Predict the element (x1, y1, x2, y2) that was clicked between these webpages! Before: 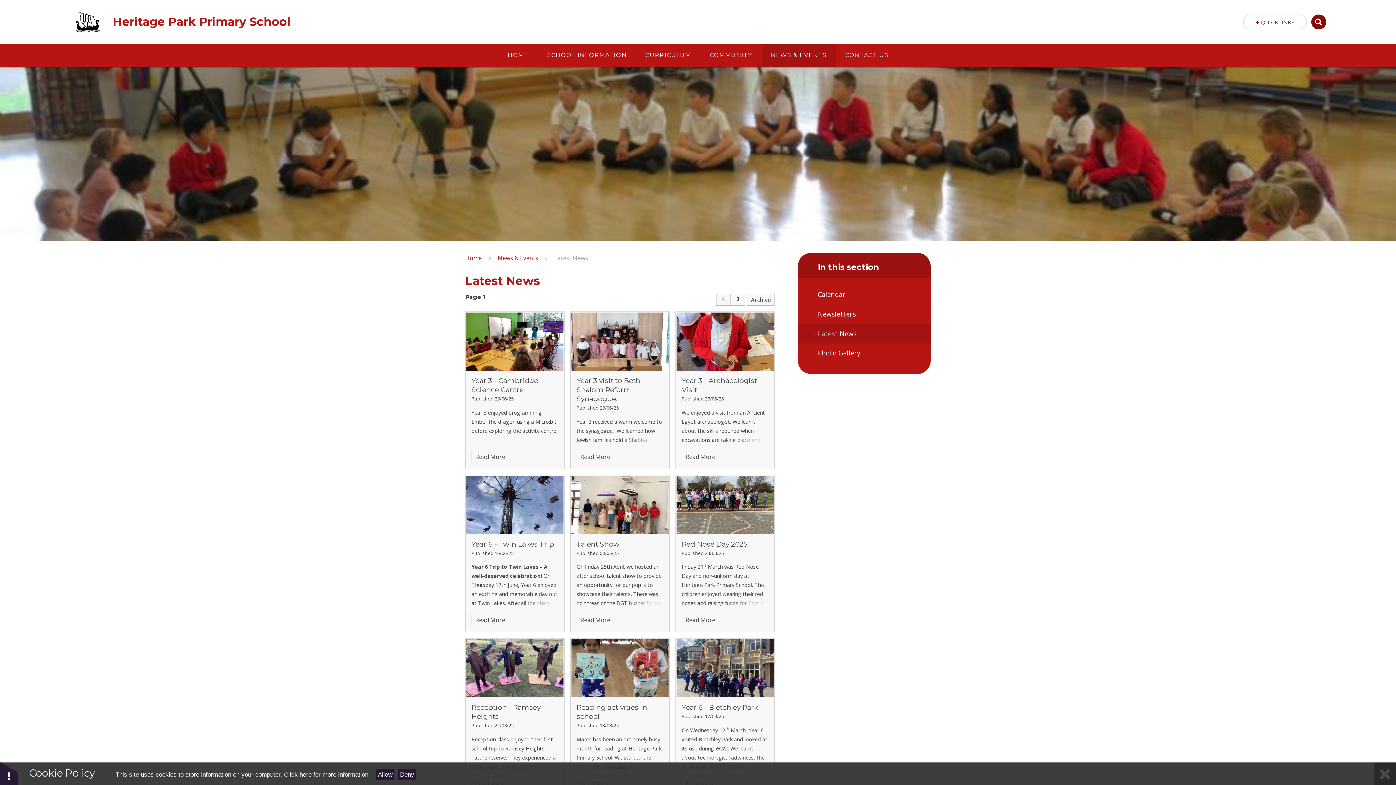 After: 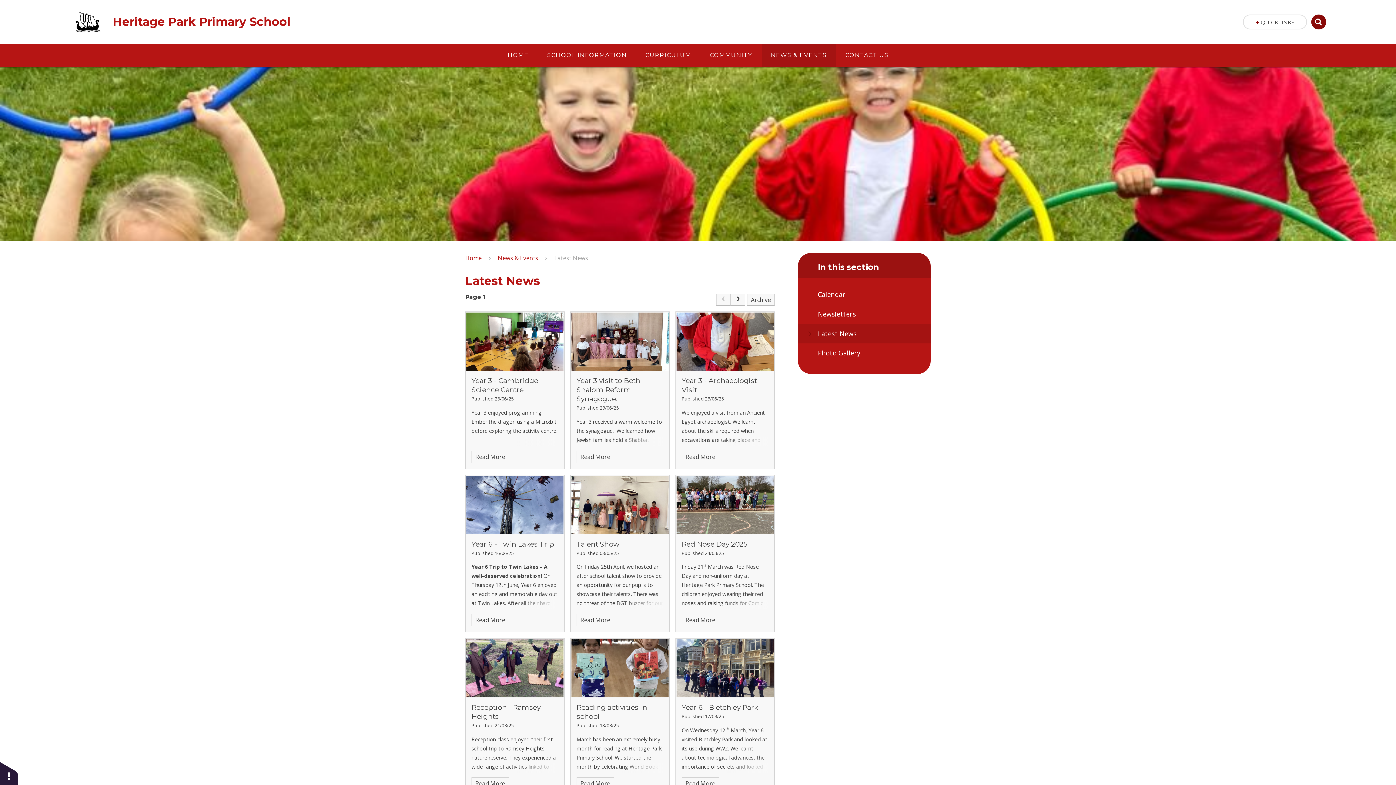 Action: bbox: (1374, 762, 1396, 785)